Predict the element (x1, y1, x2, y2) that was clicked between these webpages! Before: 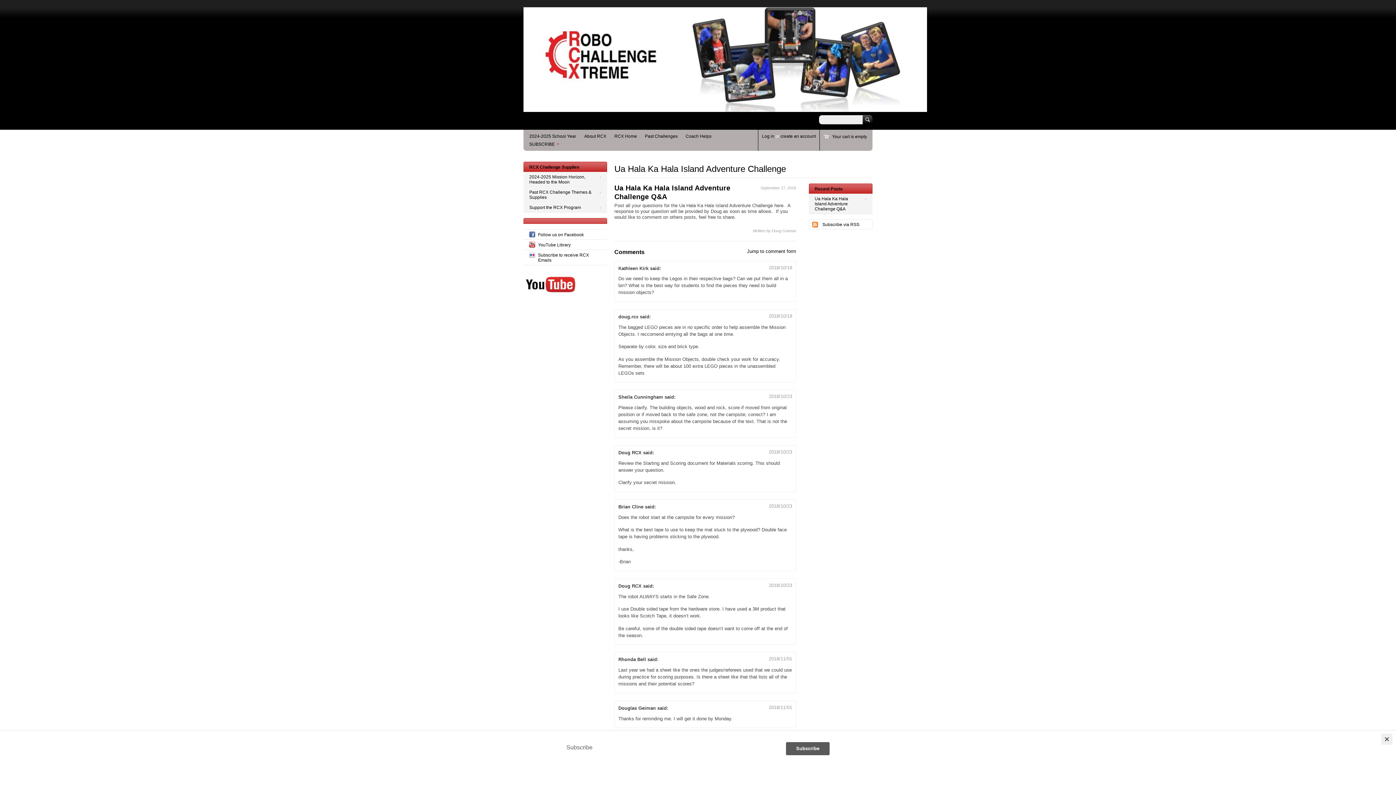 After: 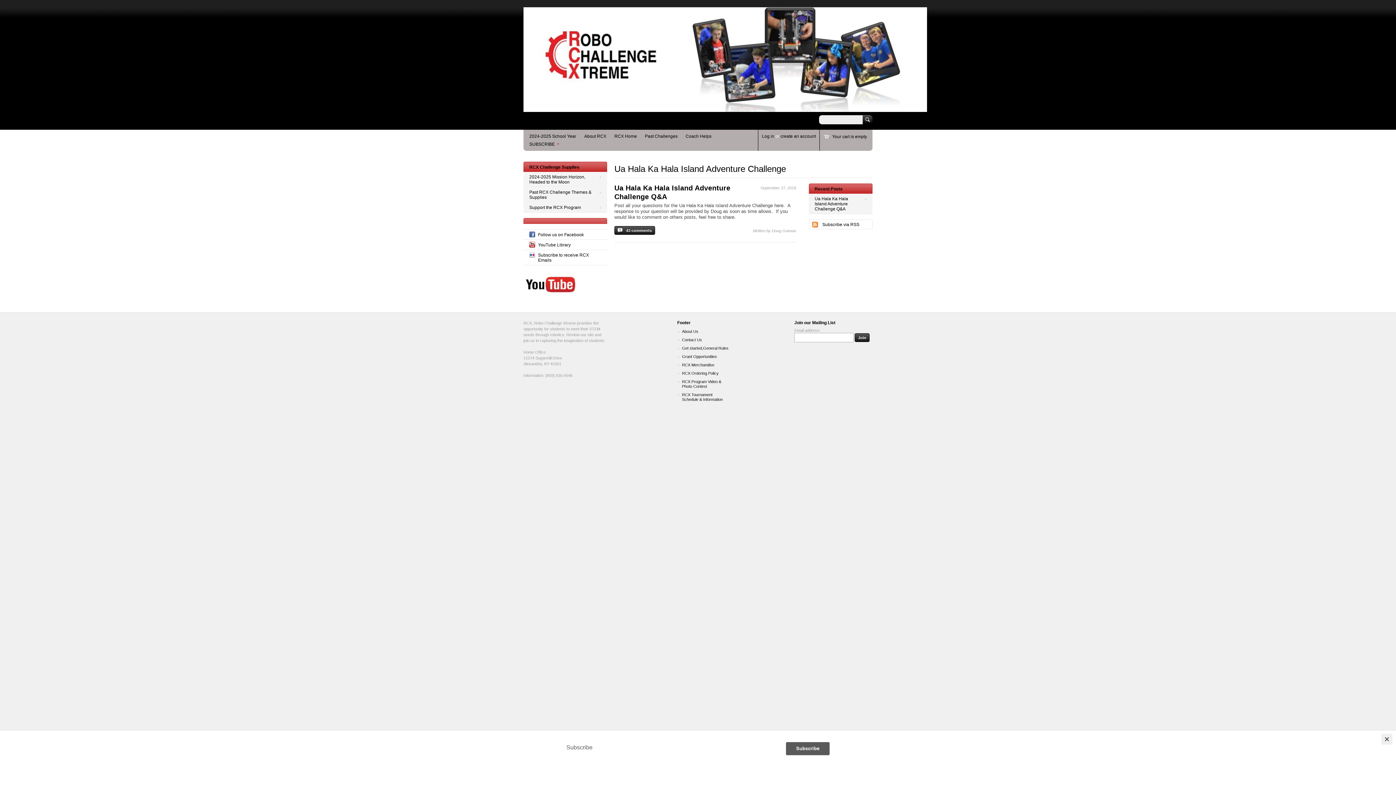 Action: label: Ua Hala Ka Hala Island Adventure Challenge bbox: (614, 164, 786, 173)